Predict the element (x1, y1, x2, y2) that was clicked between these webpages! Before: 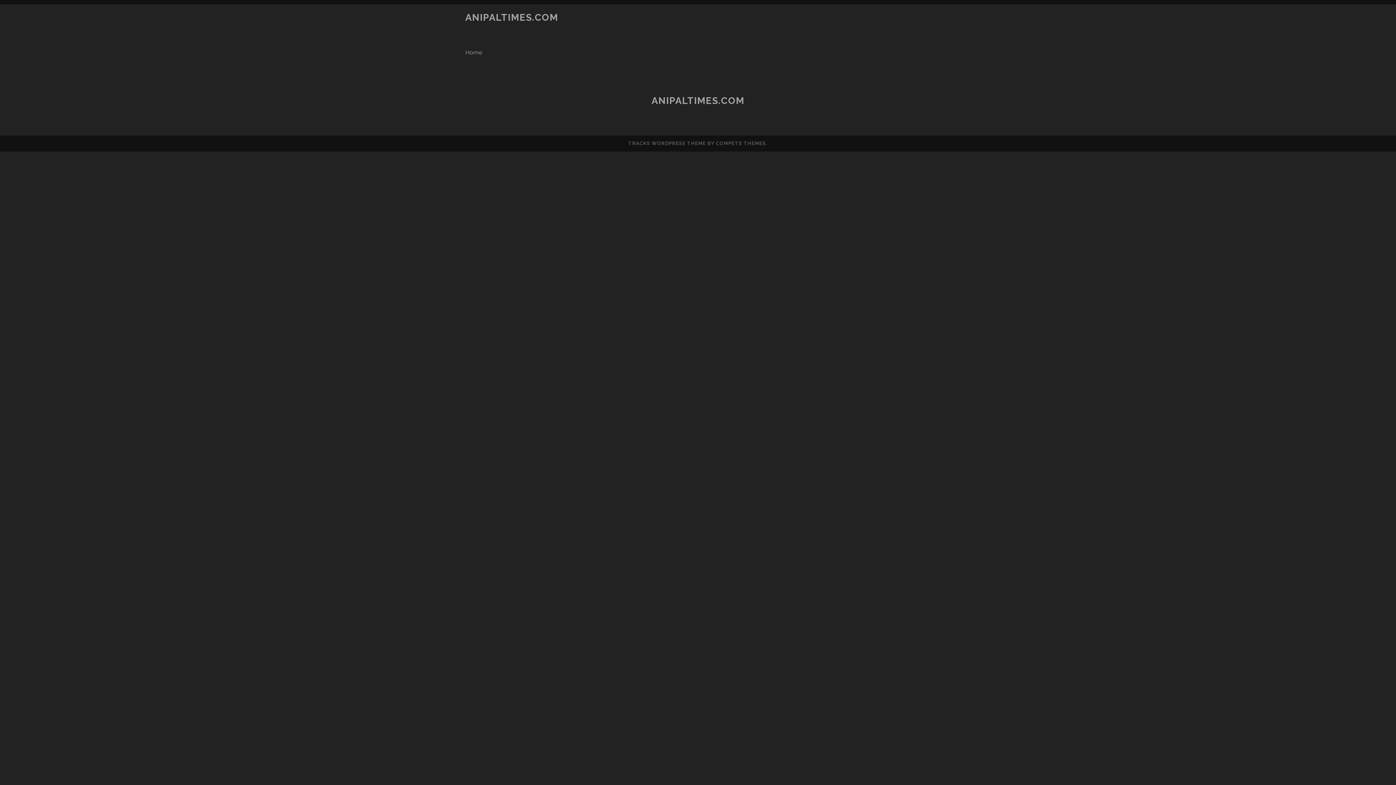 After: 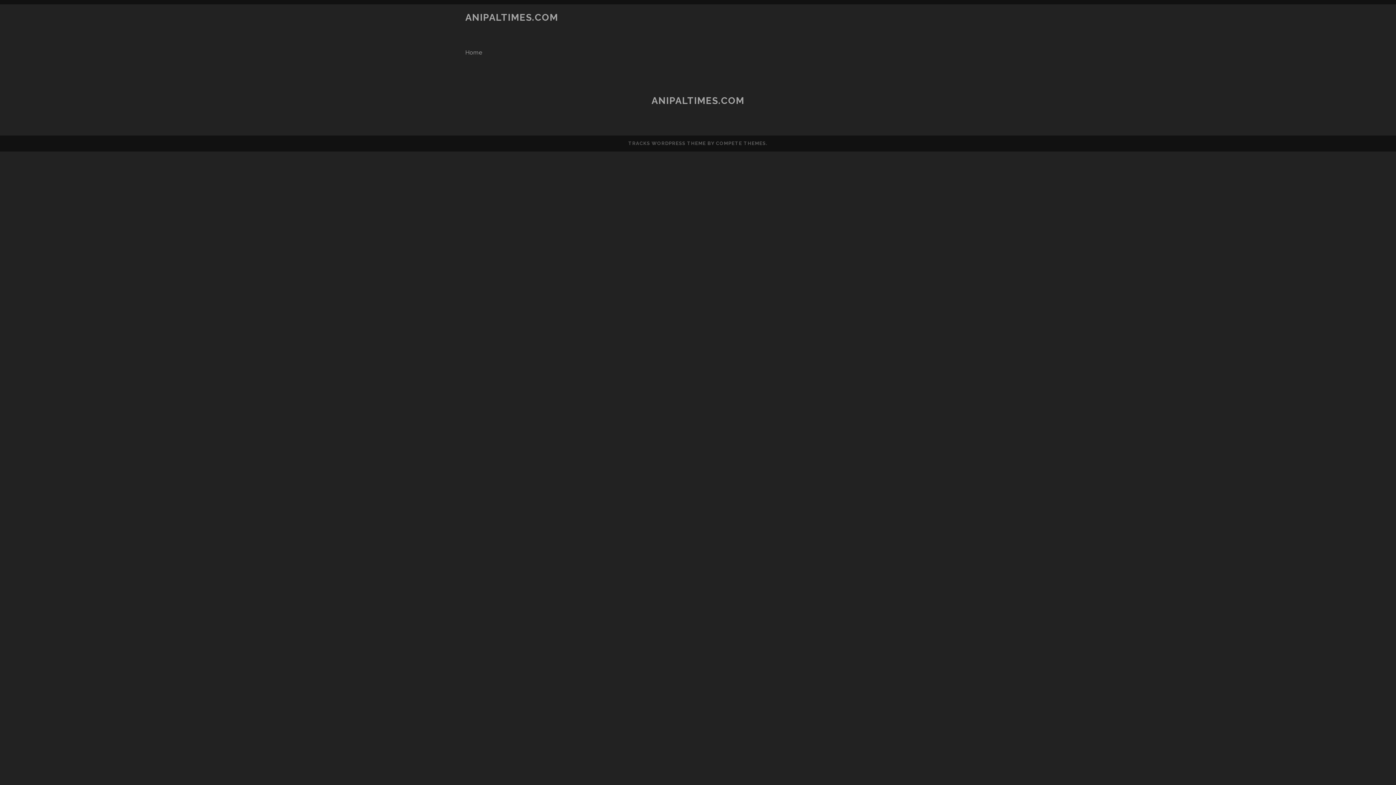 Action: bbox: (651, 95, 744, 106) label: ANIPALTIMES.COM